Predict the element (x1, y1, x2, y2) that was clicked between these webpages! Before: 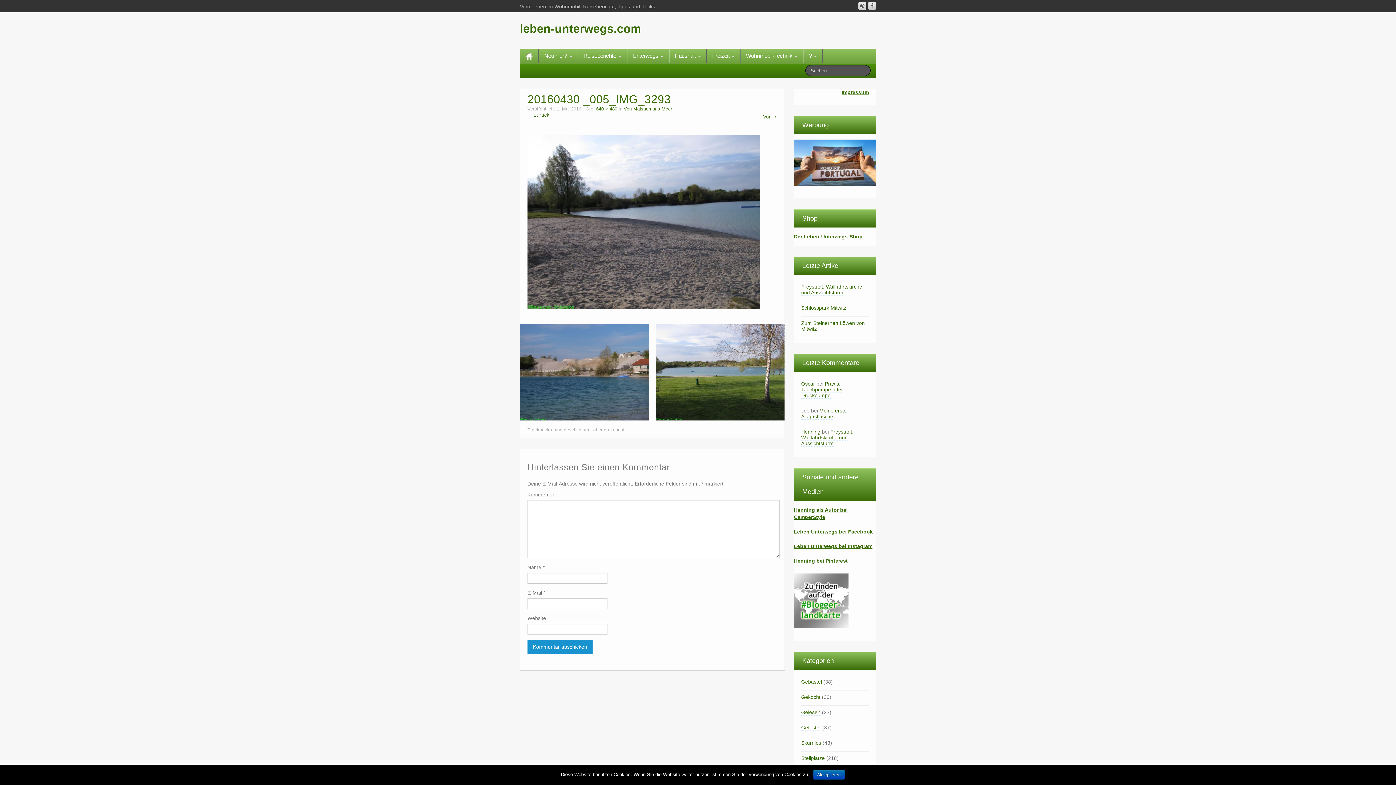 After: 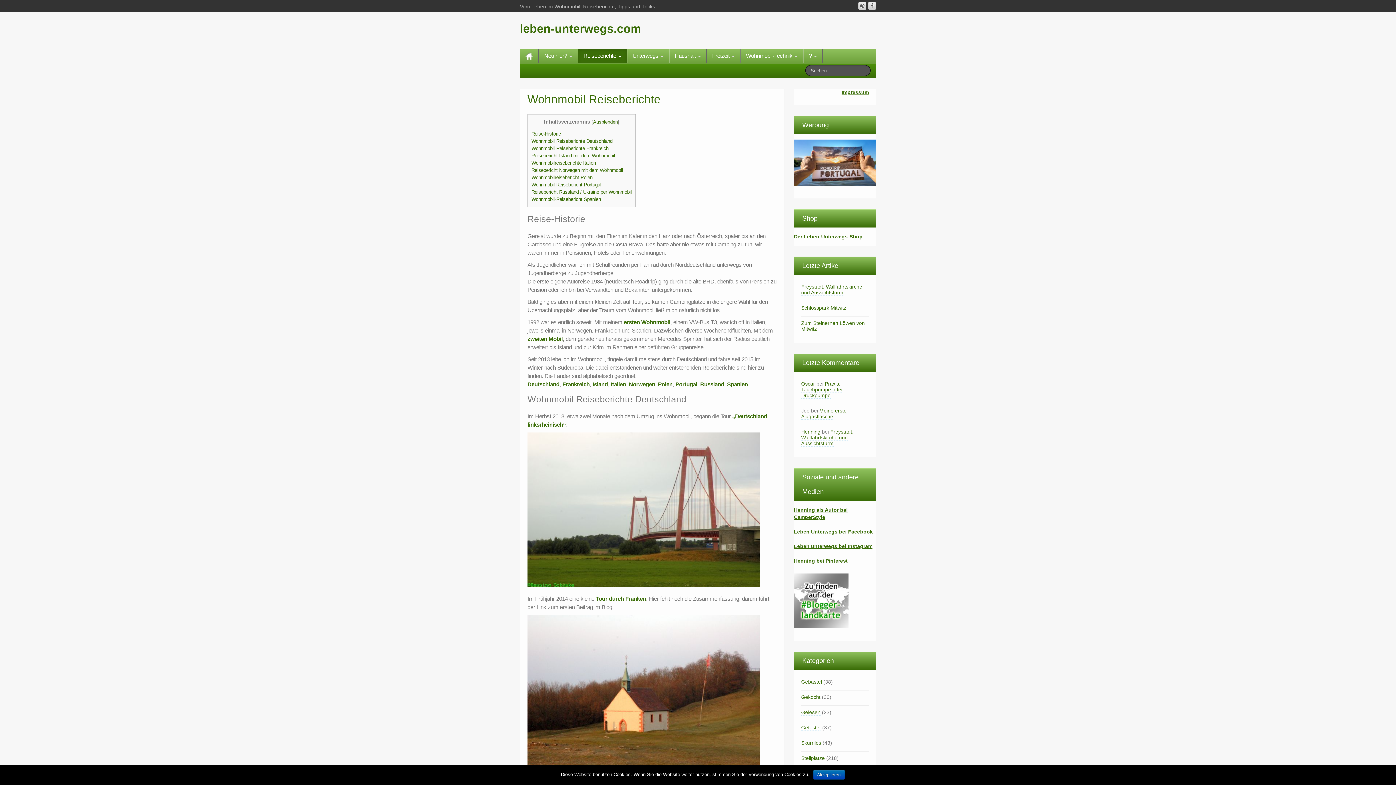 Action: bbox: (578, 48, 626, 63) label: Reiseberichte 